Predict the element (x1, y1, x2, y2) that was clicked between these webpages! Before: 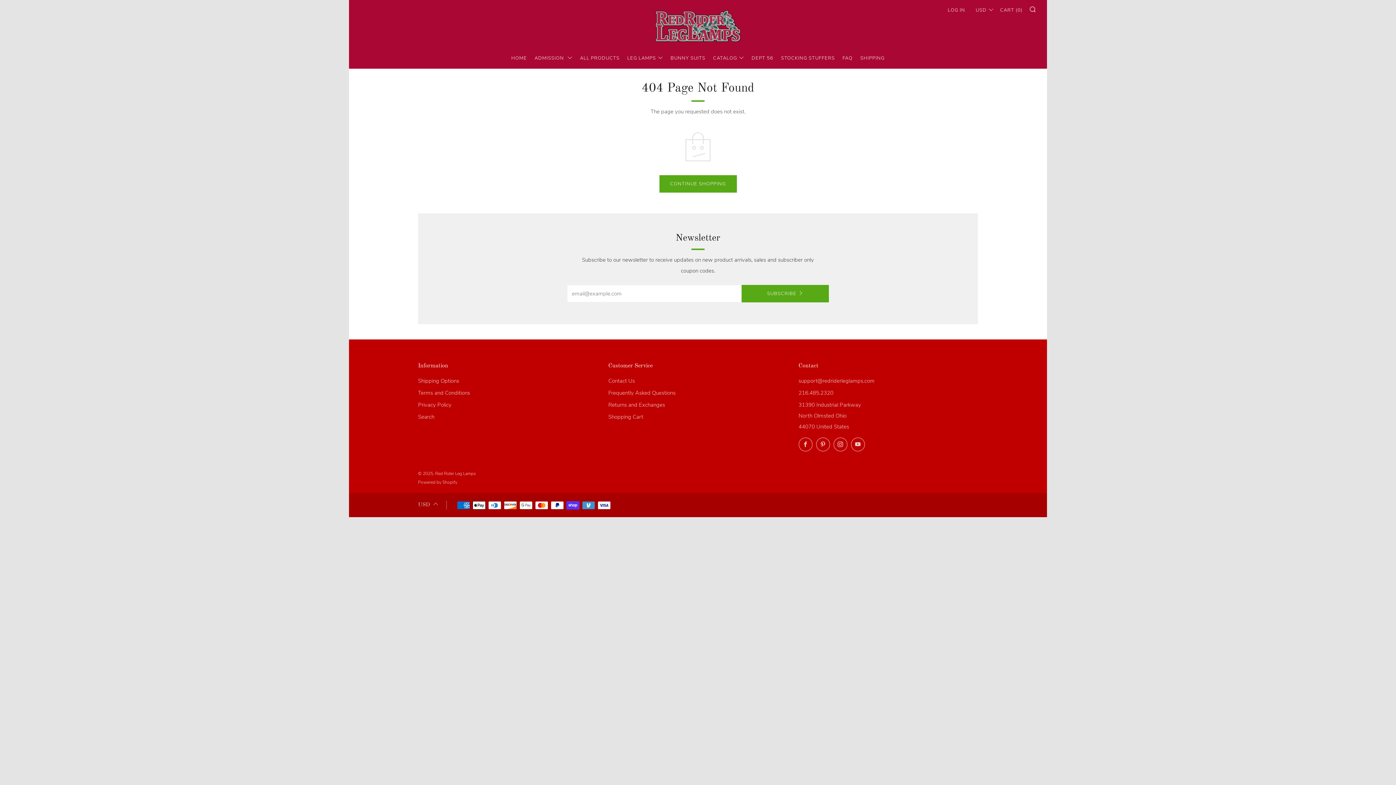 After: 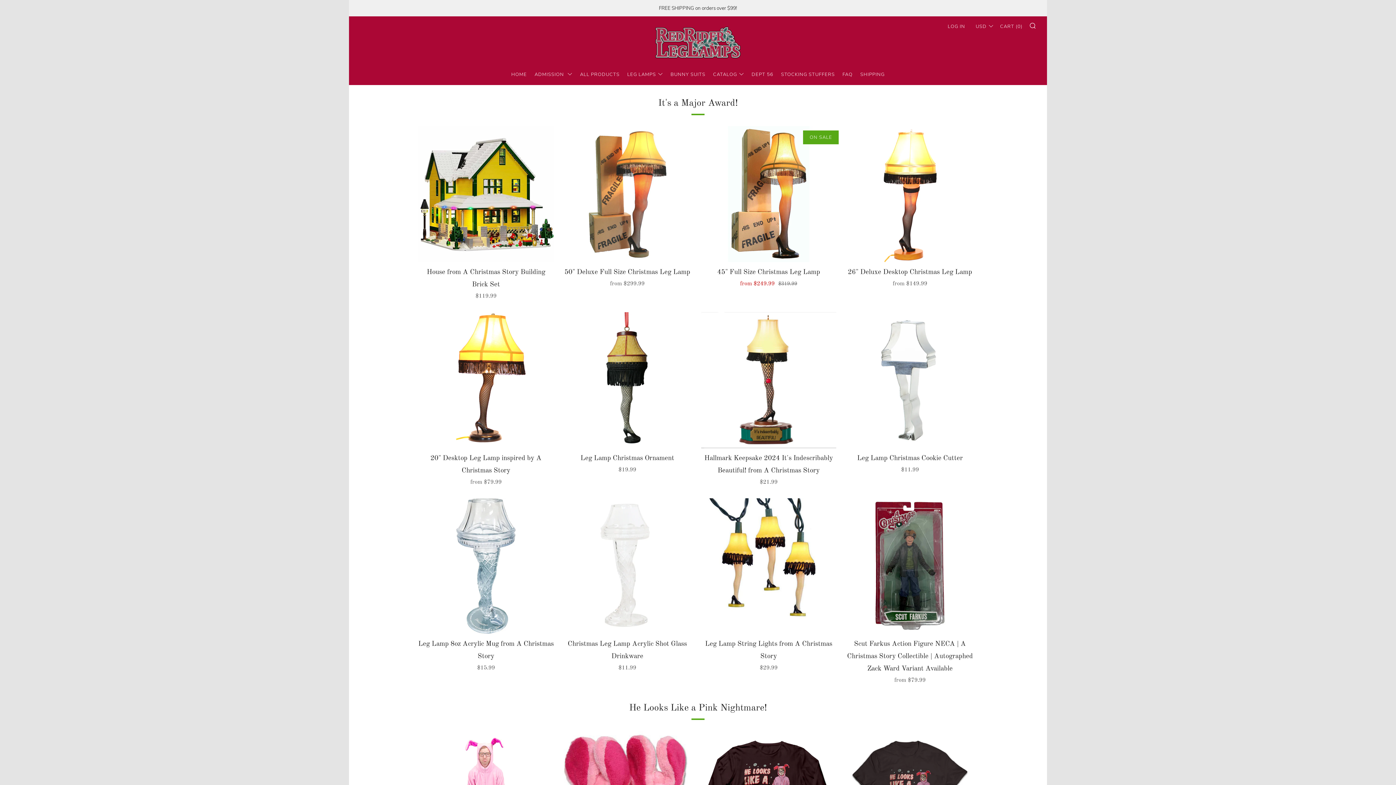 Action: bbox: (511, 52, 527, 64) label: HOME